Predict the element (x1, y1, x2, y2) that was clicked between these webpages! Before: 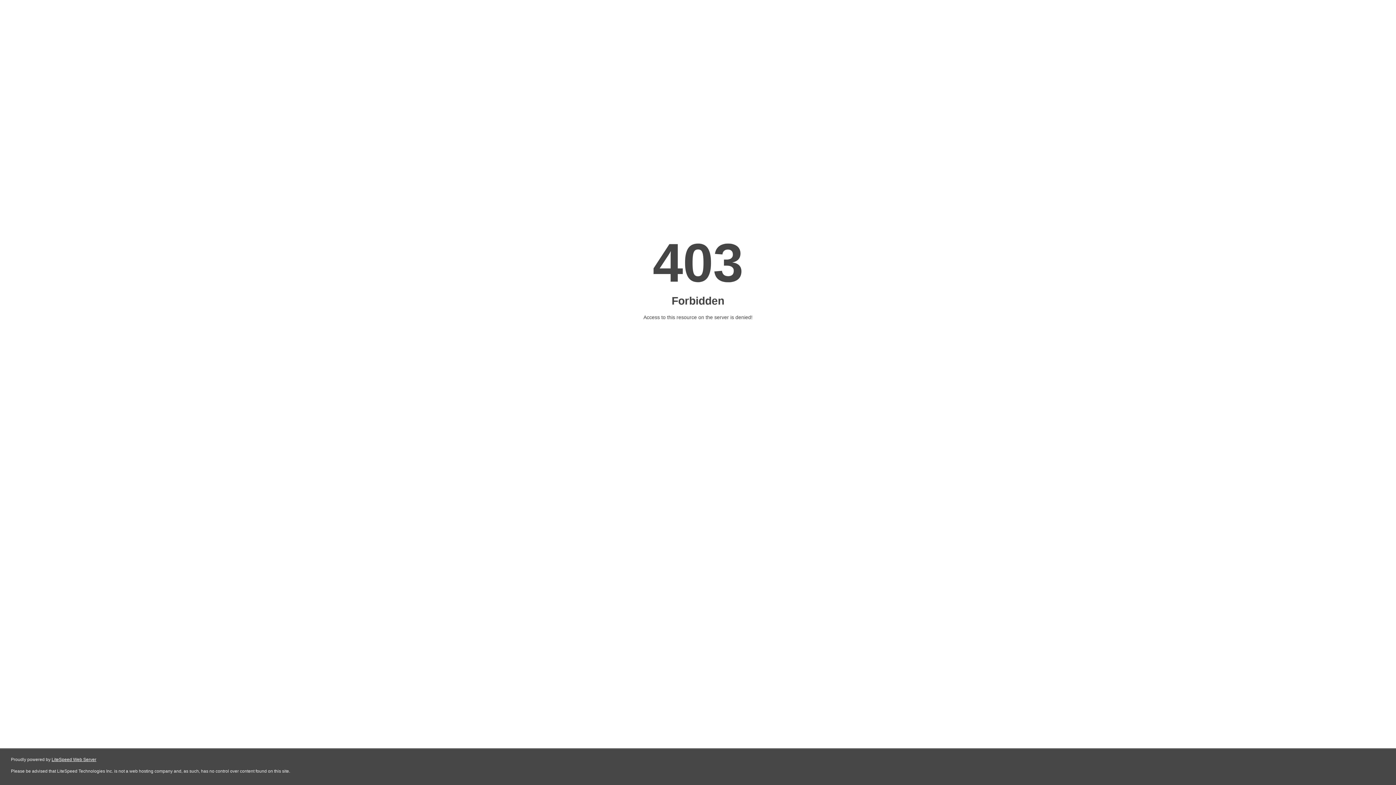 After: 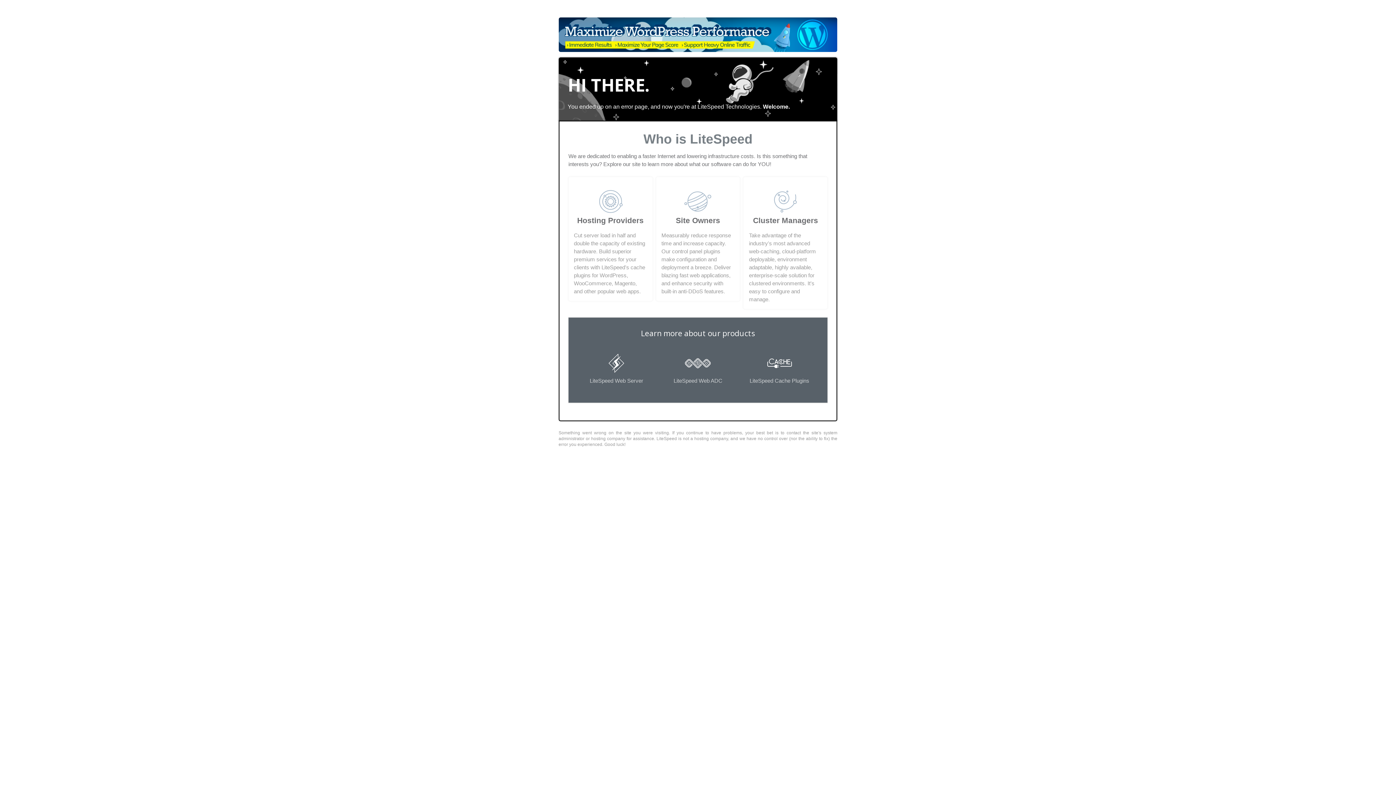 Action: bbox: (51, 757, 96, 762) label: LiteSpeed Web Server